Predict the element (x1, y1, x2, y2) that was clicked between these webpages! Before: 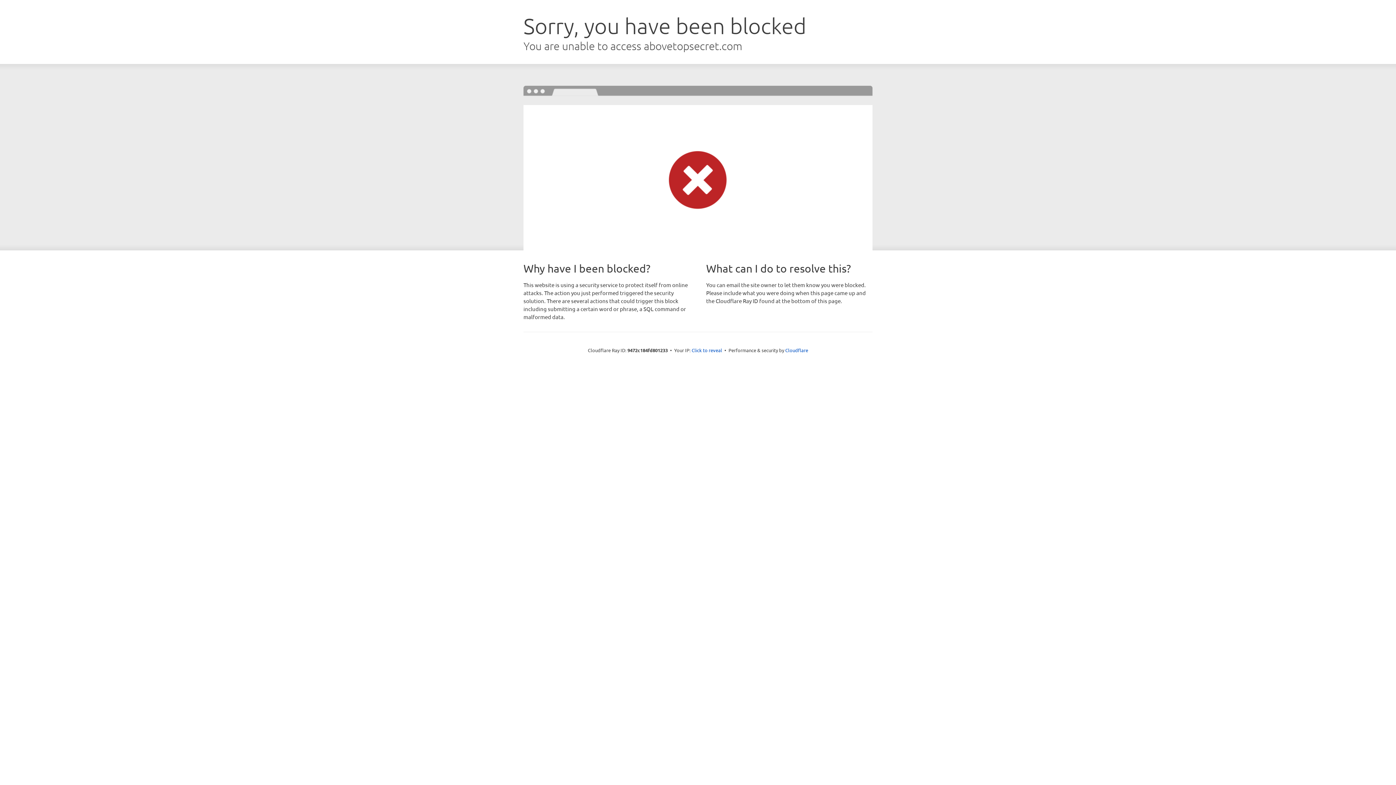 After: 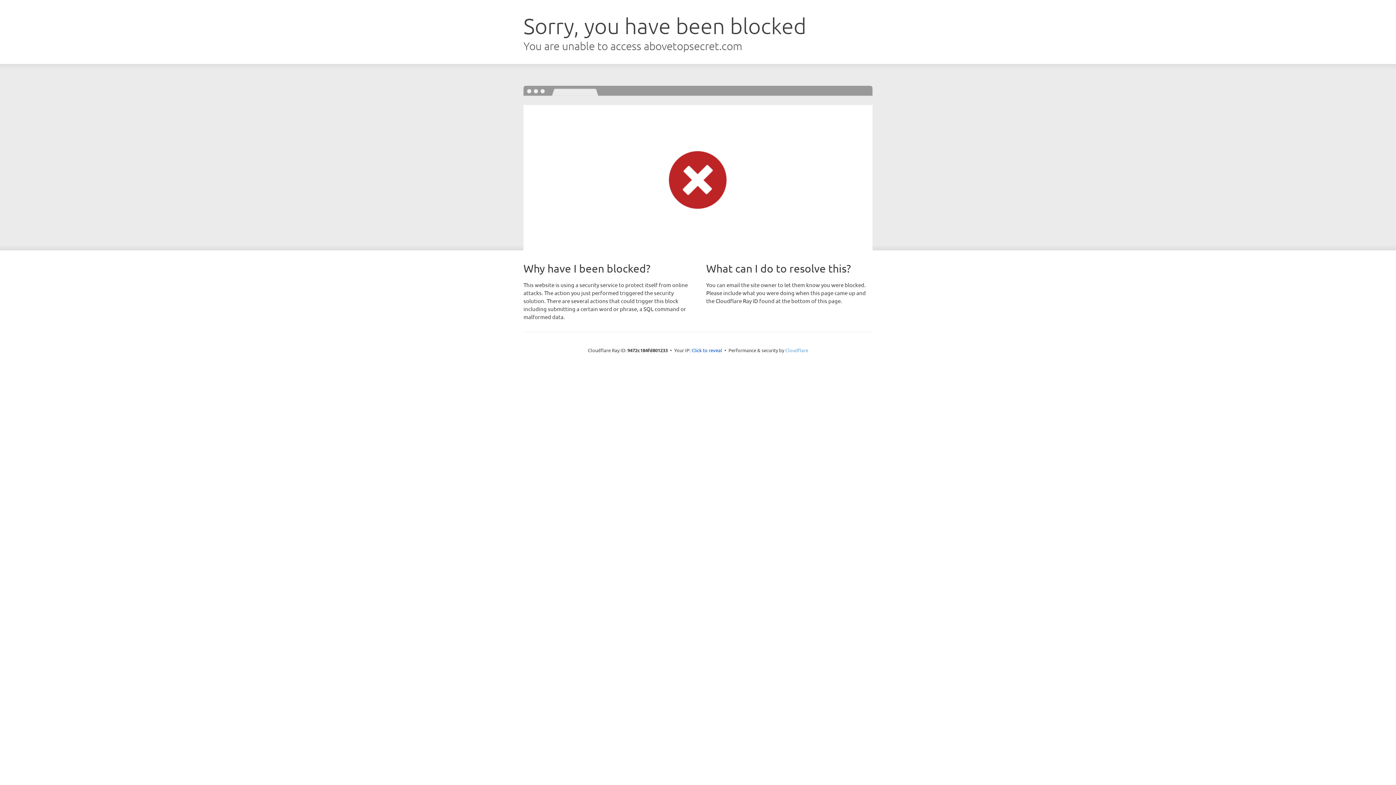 Action: bbox: (785, 347, 808, 353) label: Cloudflare